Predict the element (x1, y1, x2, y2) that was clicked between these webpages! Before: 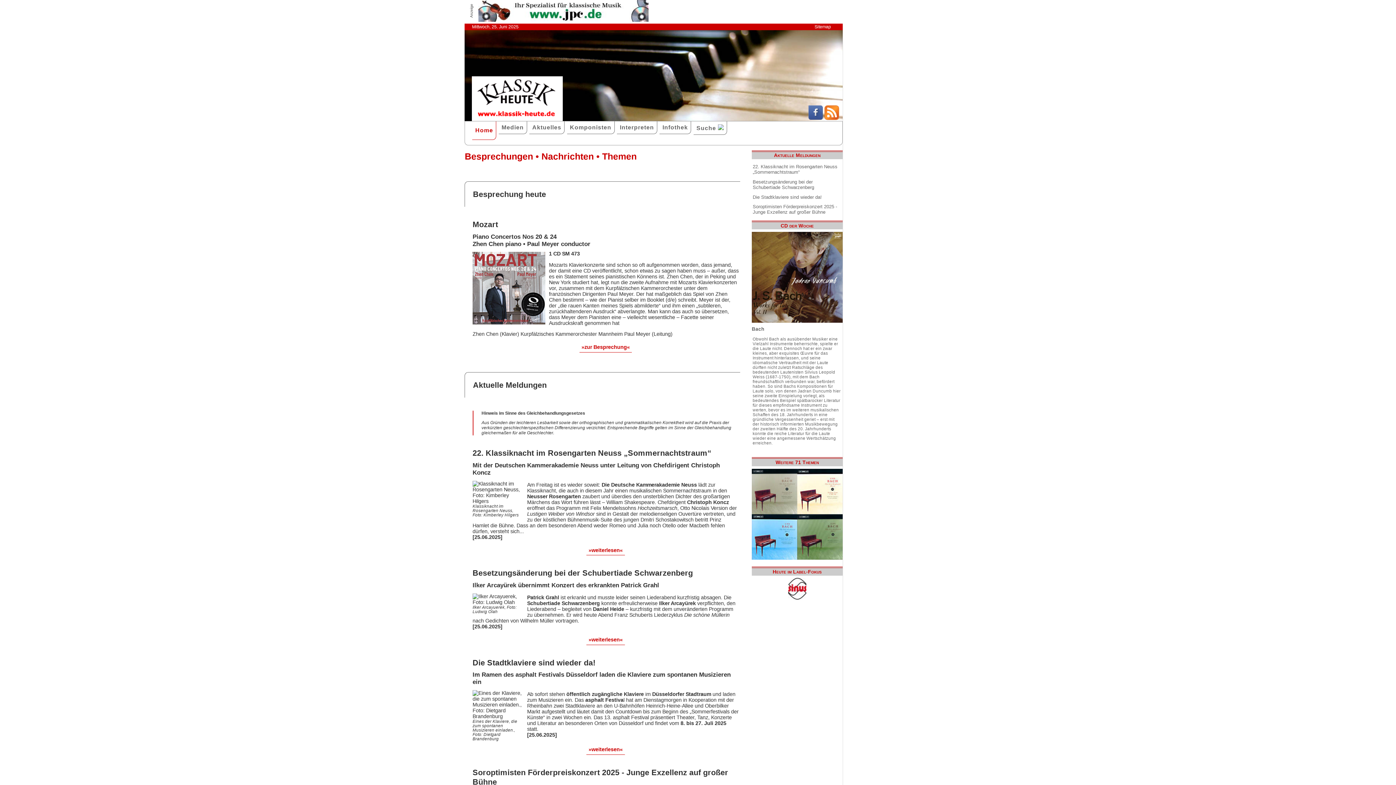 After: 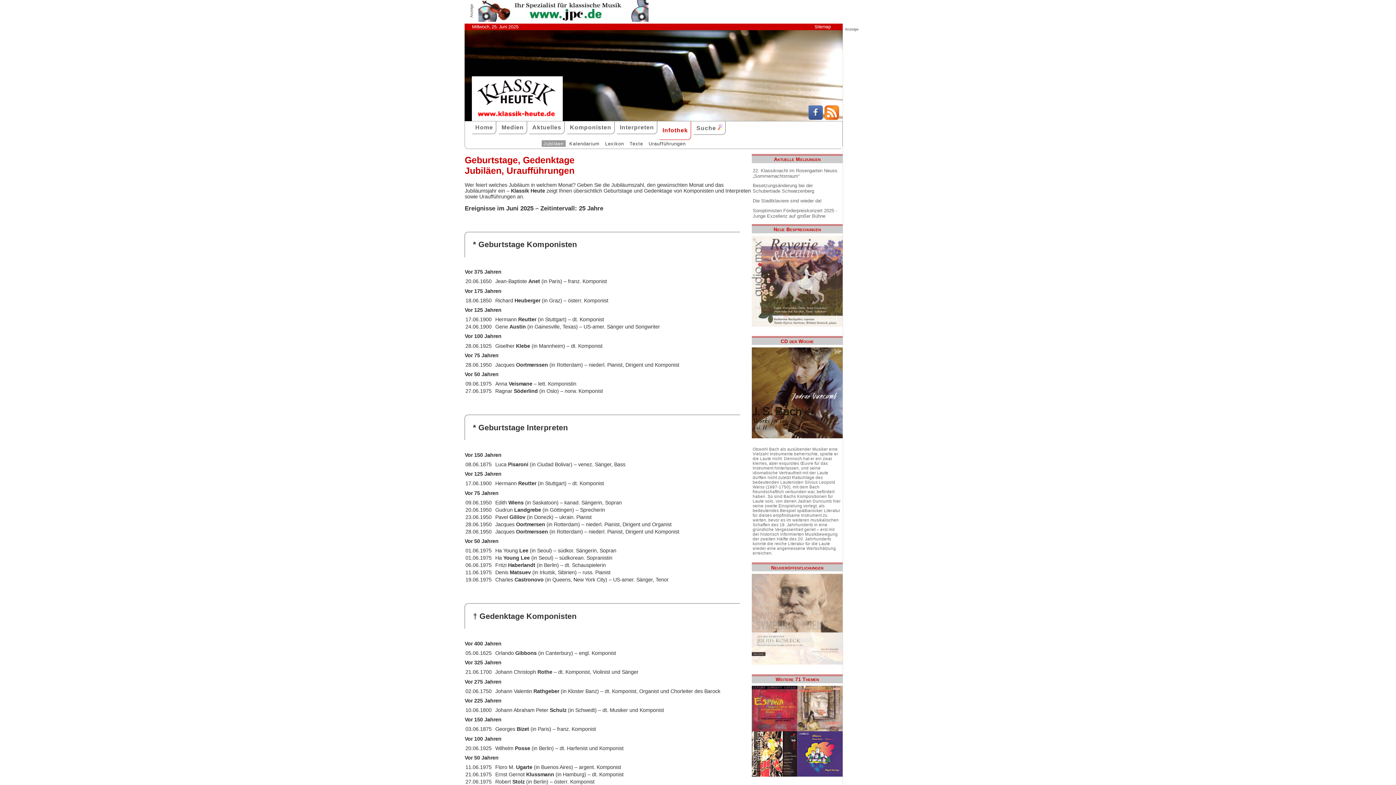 Action: bbox: (659, 121, 691, 134) label: Infothek